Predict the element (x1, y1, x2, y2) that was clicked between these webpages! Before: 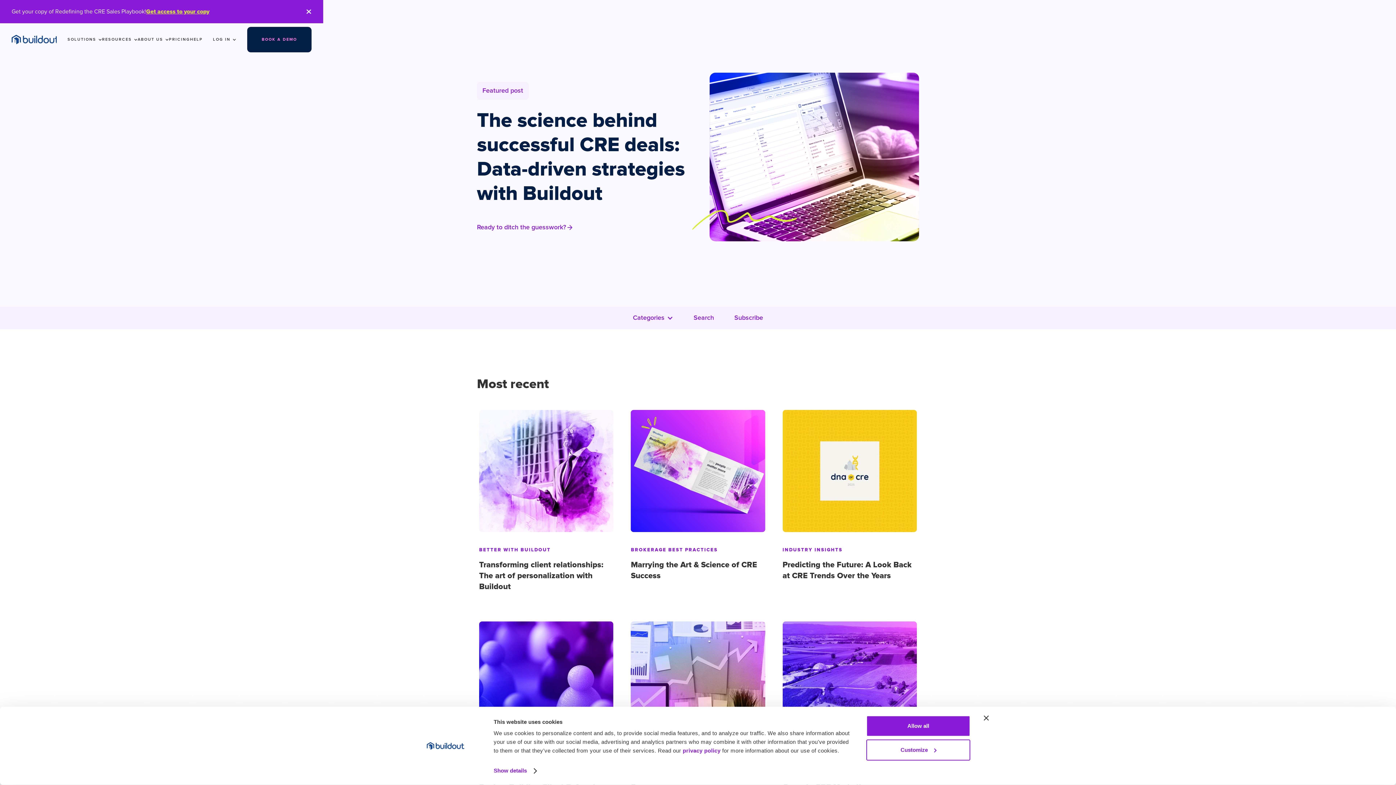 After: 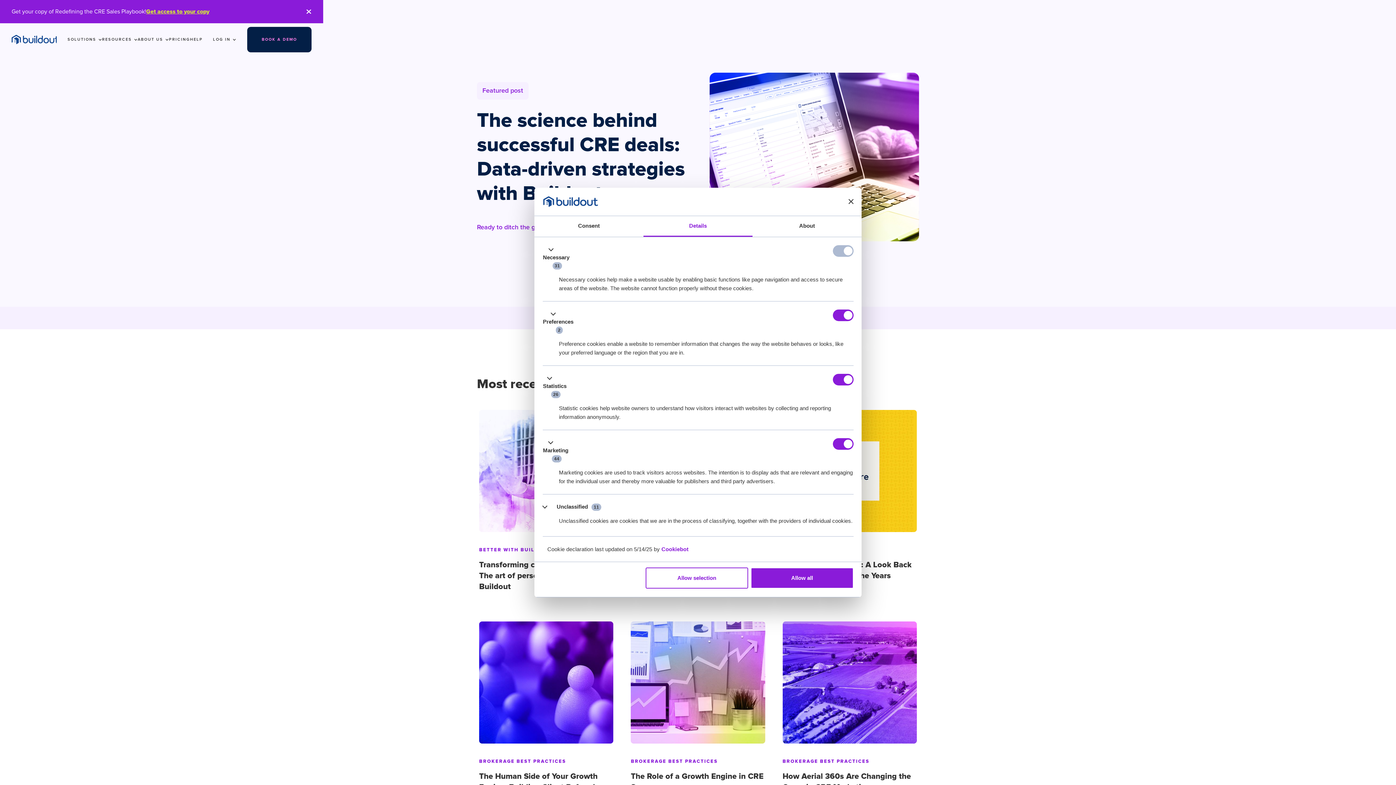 Action: label: Customize bbox: (866, 739, 970, 760)